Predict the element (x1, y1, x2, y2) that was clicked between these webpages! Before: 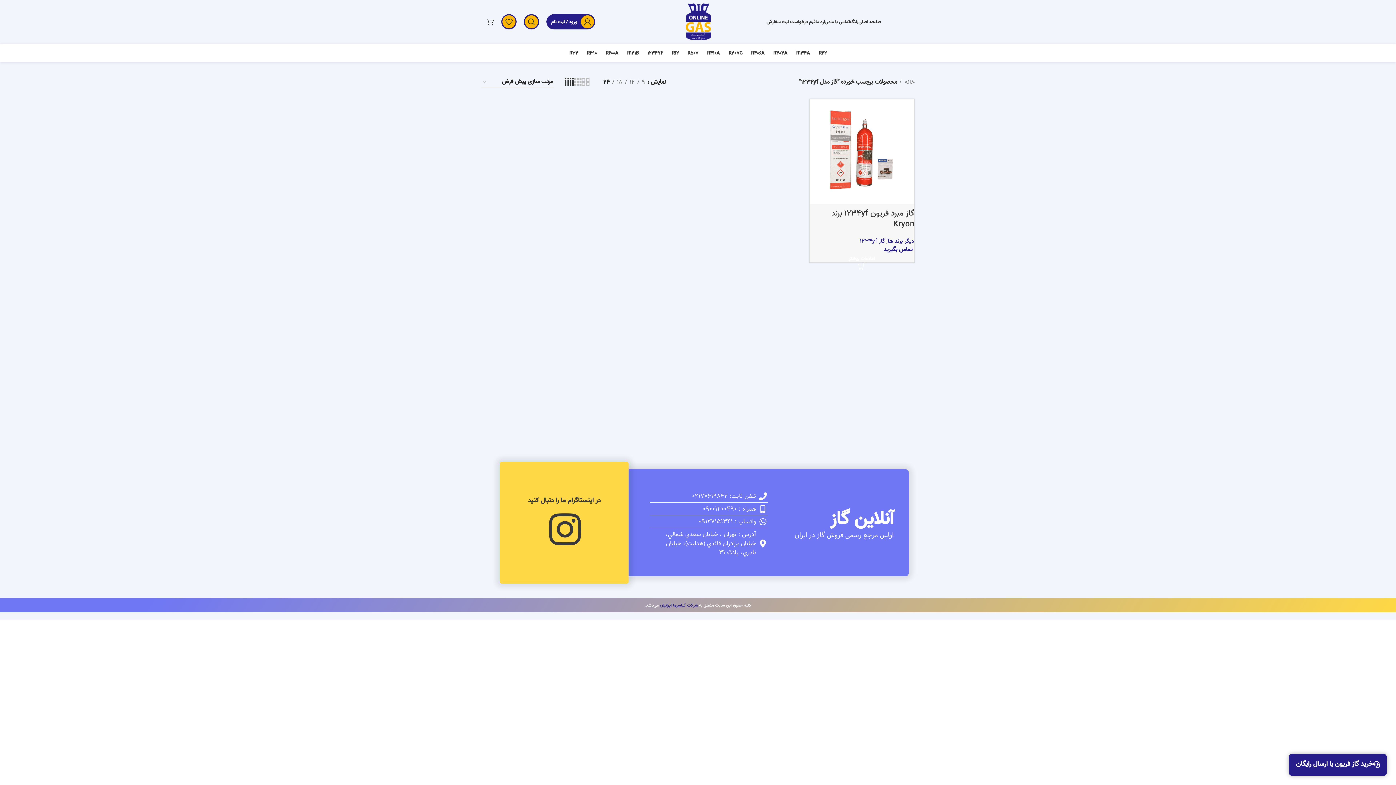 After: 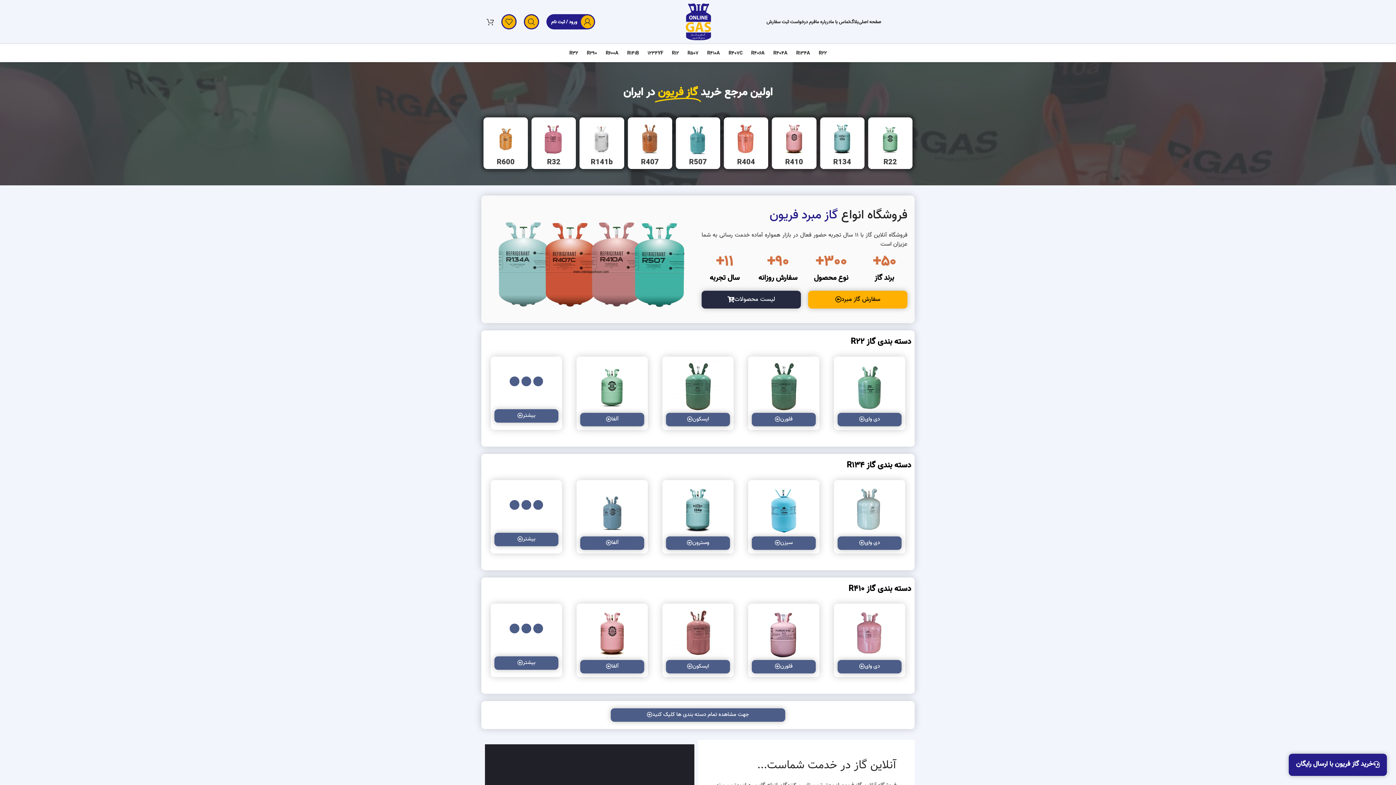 Action: label: آنلاین گاز bbox: (830, 504, 893, 534)